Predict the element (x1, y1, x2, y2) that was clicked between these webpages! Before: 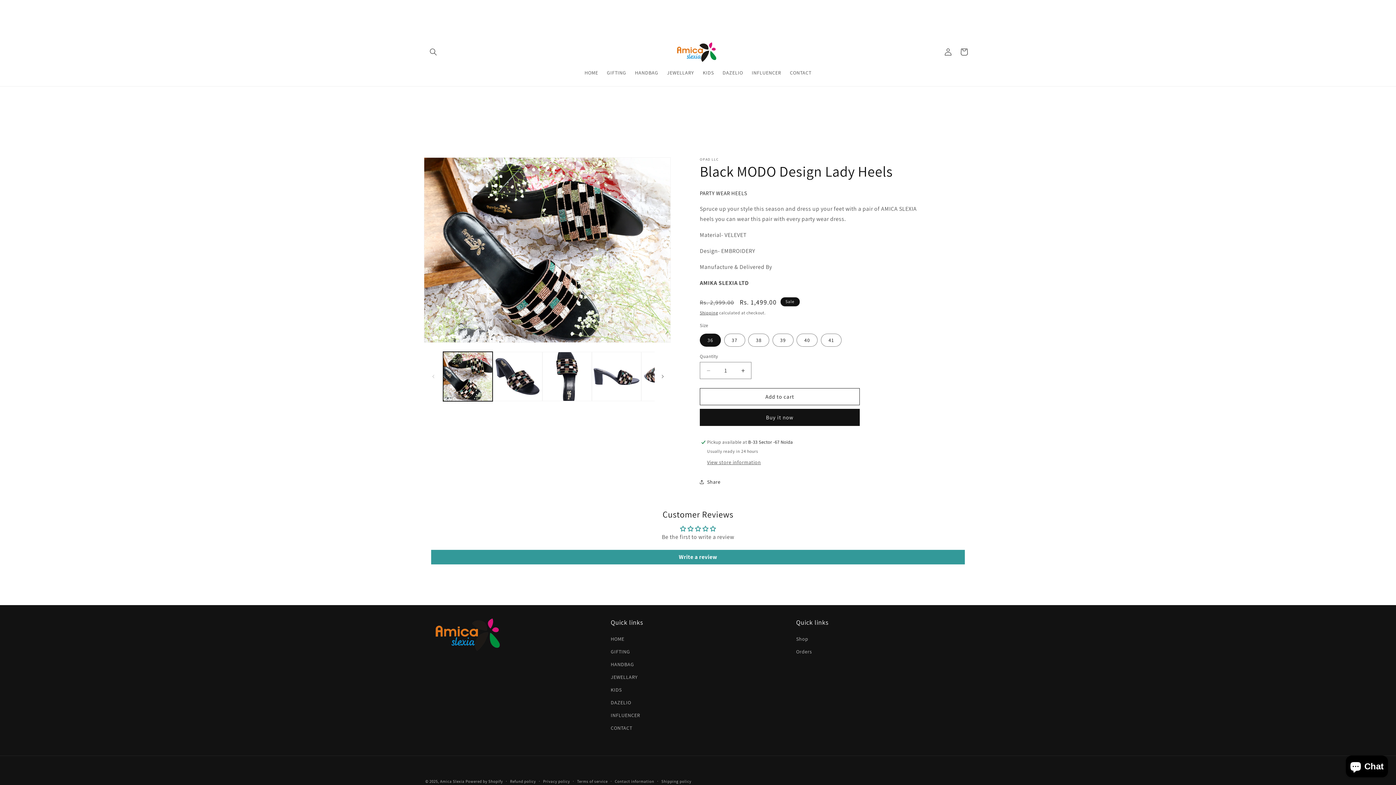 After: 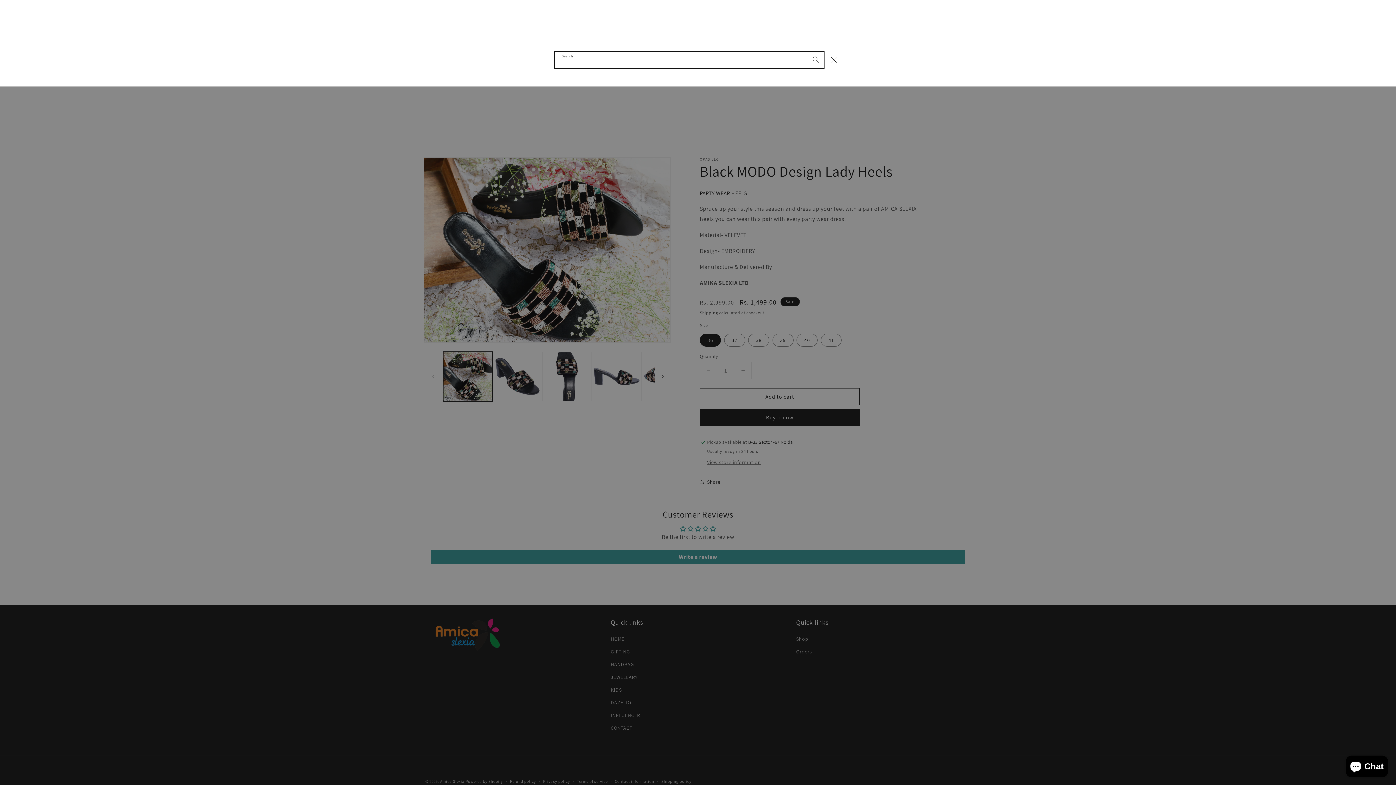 Action: bbox: (425, 44, 441, 60) label: Search